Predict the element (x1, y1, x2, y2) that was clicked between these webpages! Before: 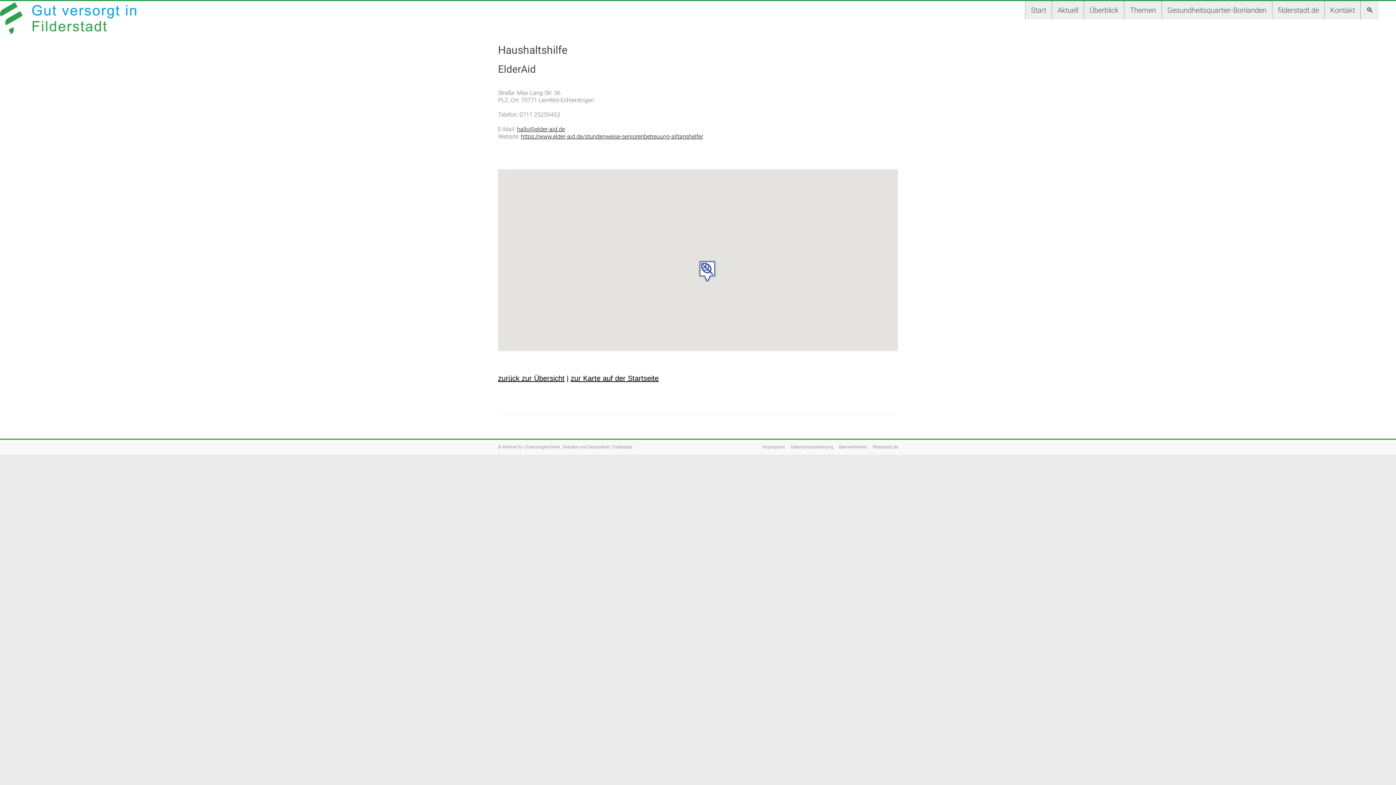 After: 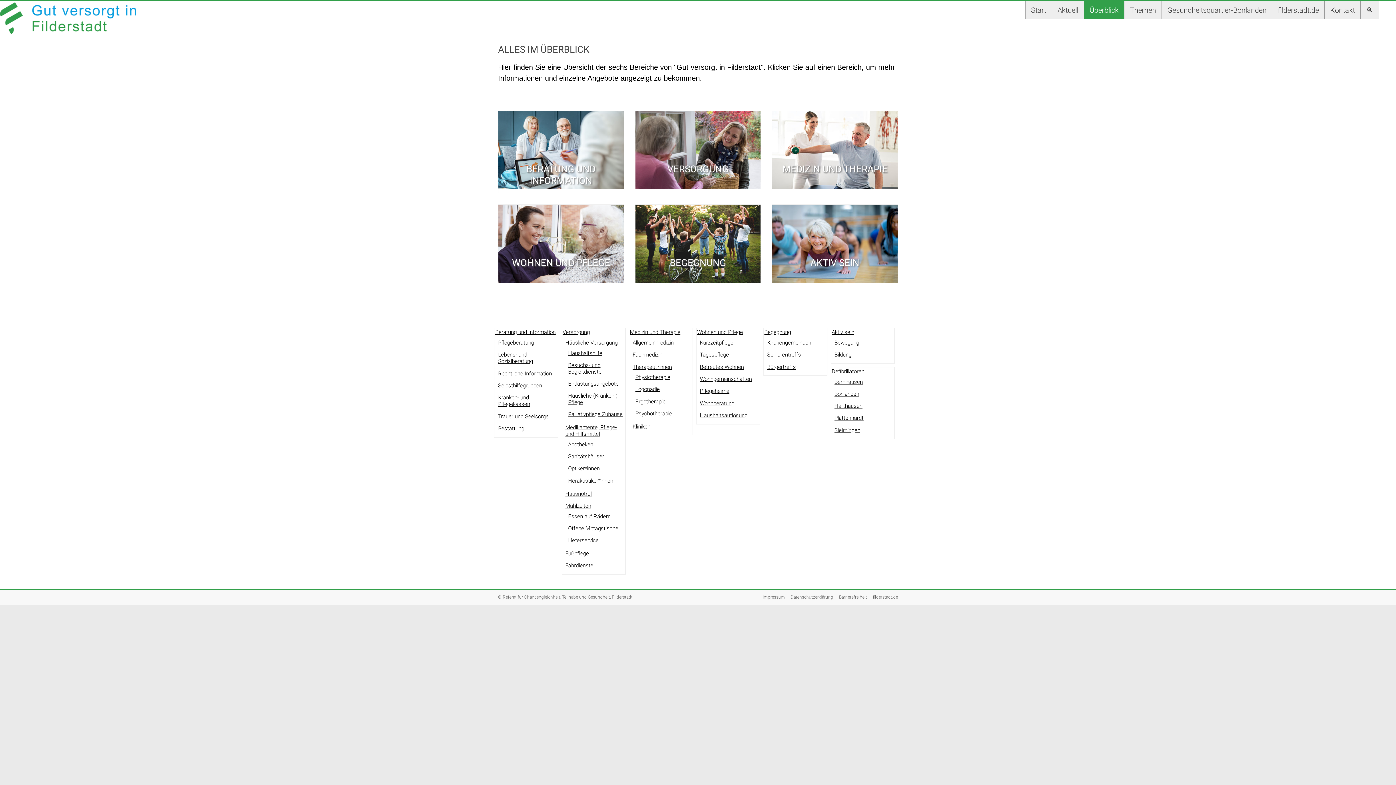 Action: bbox: (1084, 1, 1124, 19) label: Überblick